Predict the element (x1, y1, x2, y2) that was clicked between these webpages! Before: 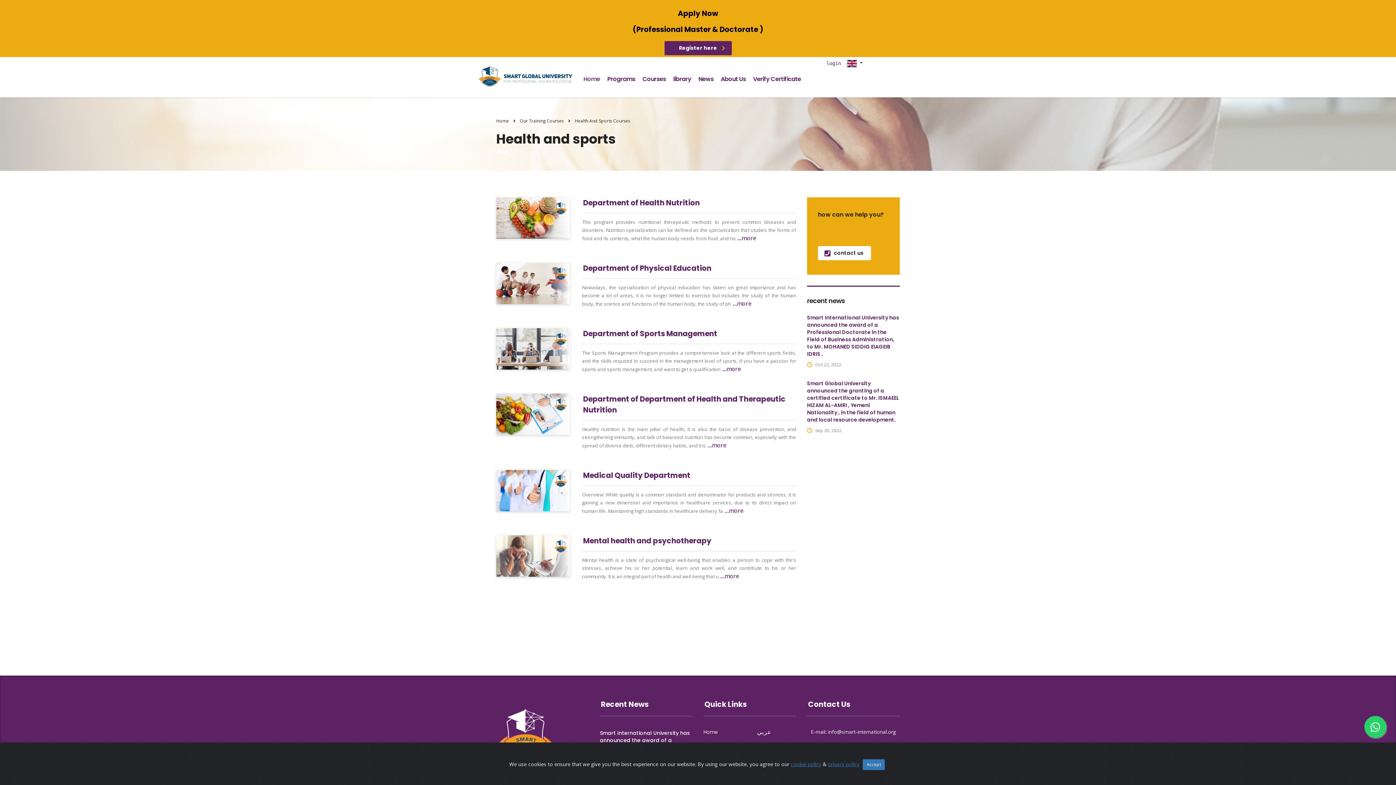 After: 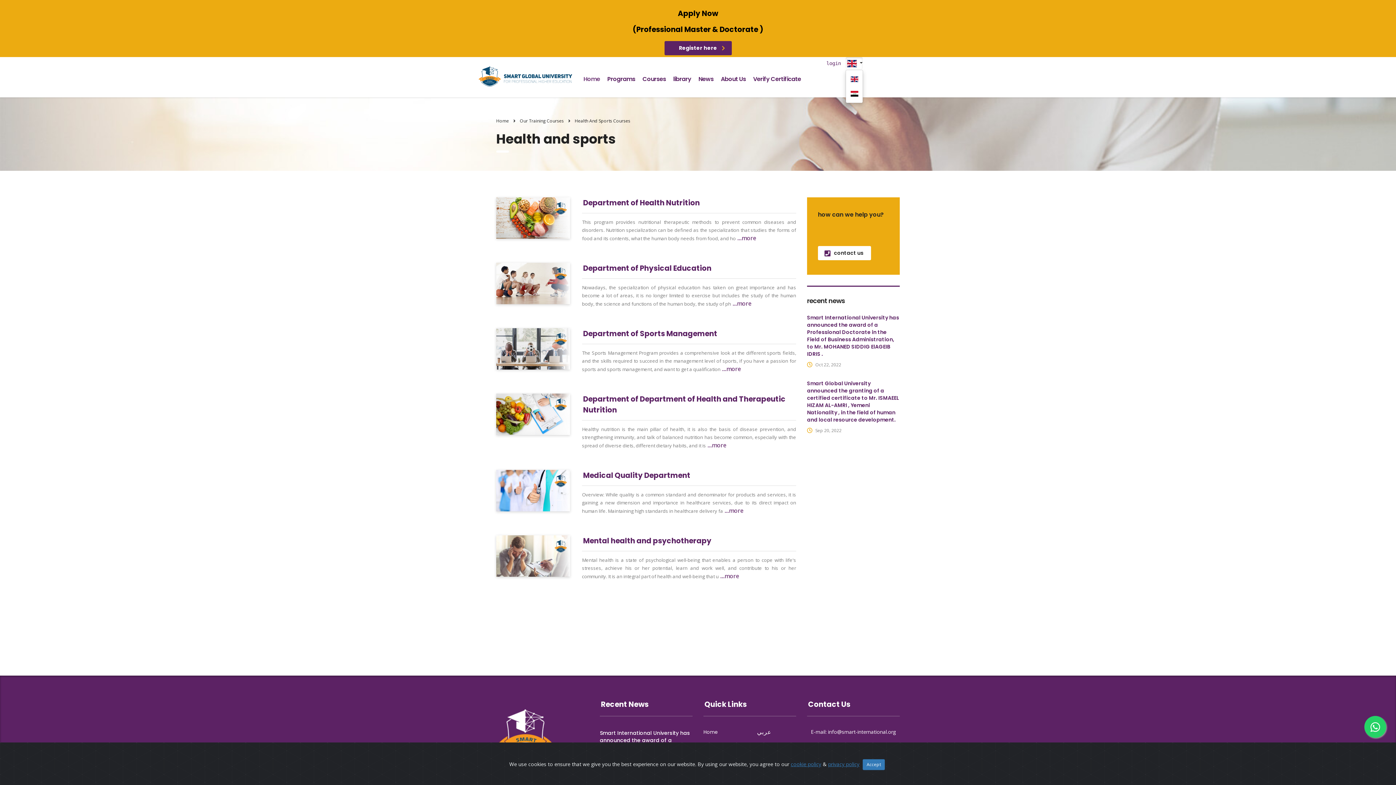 Action: bbox: (845, 57, 862, 69) label:  